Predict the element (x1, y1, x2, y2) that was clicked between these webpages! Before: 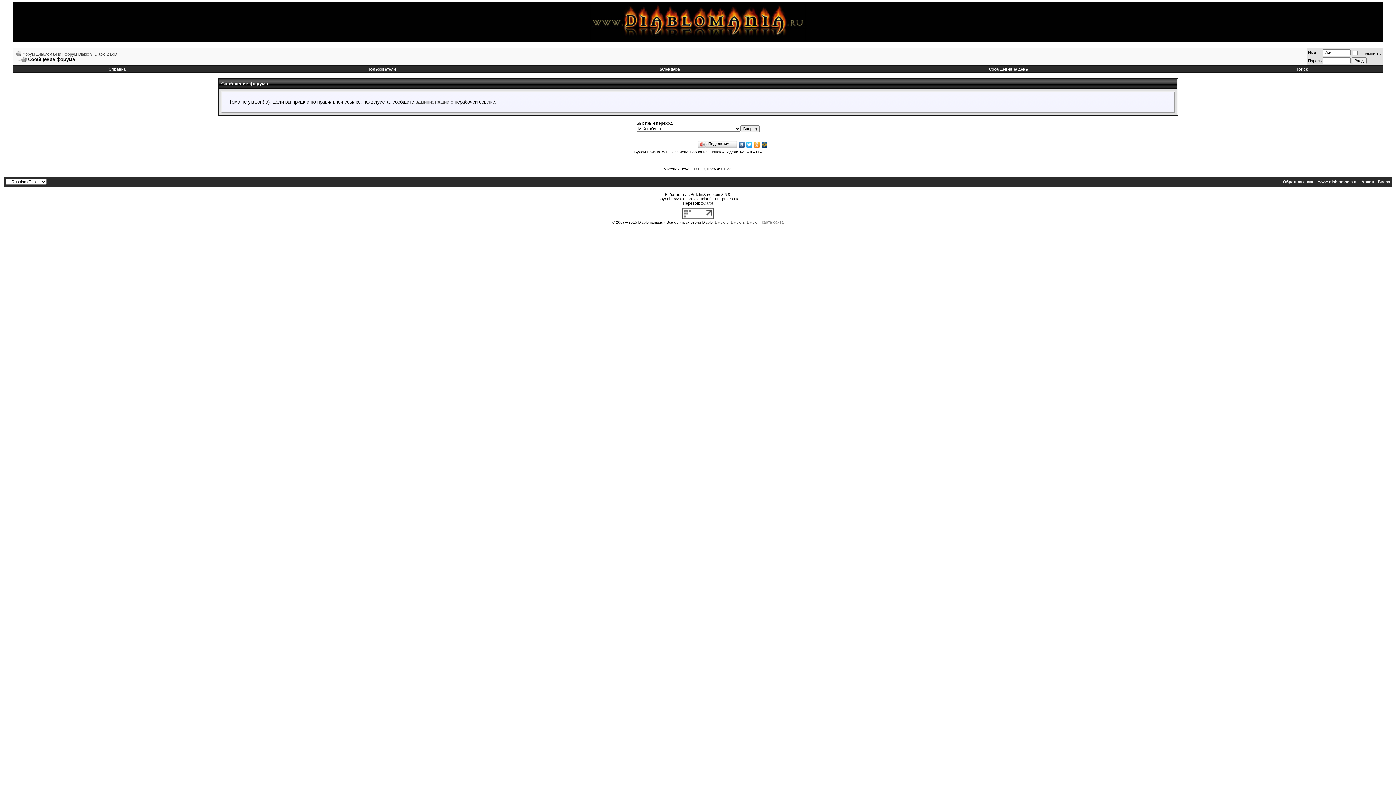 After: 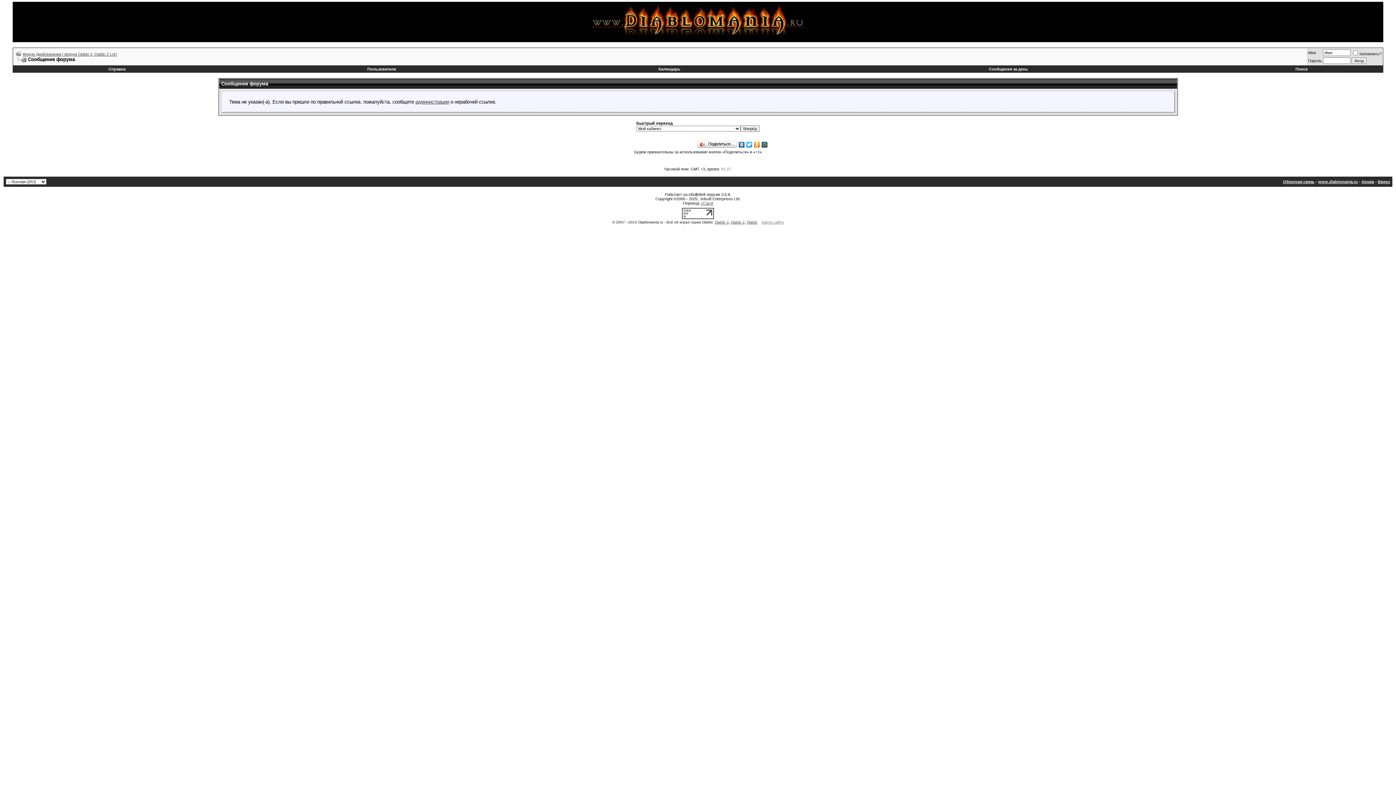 Action: bbox: (682, 214, 714, 220)